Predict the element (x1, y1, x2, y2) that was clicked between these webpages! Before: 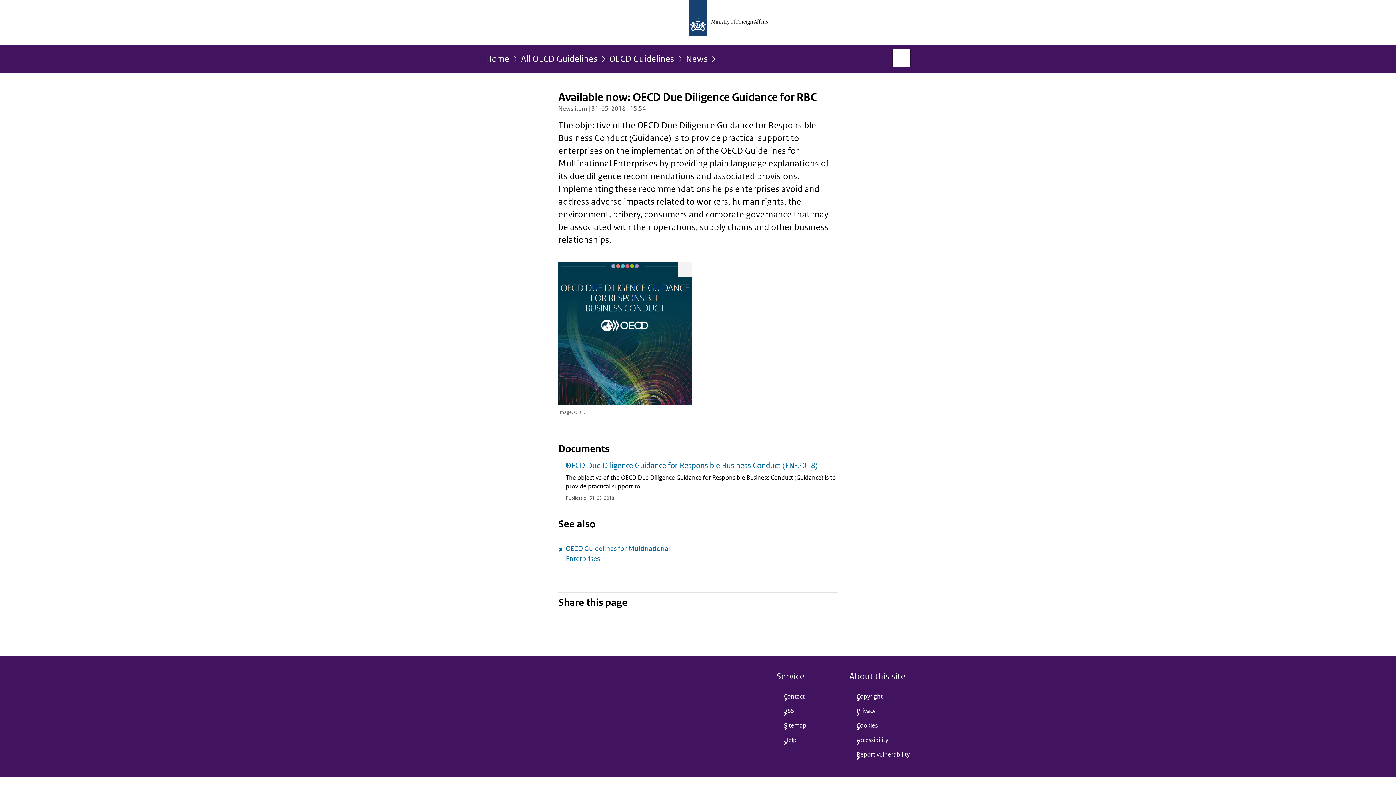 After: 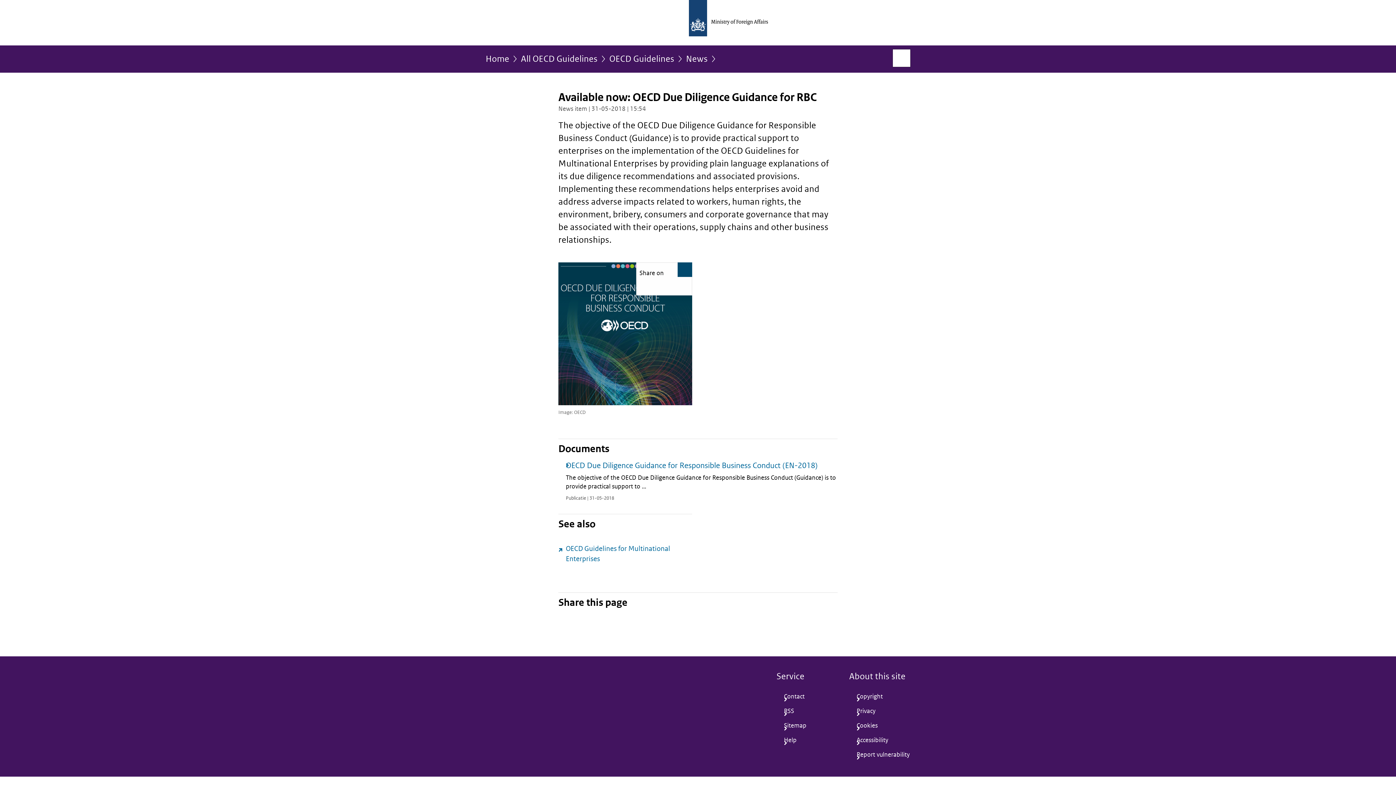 Action: label: Show options bbox: (677, 262, 692, 277)